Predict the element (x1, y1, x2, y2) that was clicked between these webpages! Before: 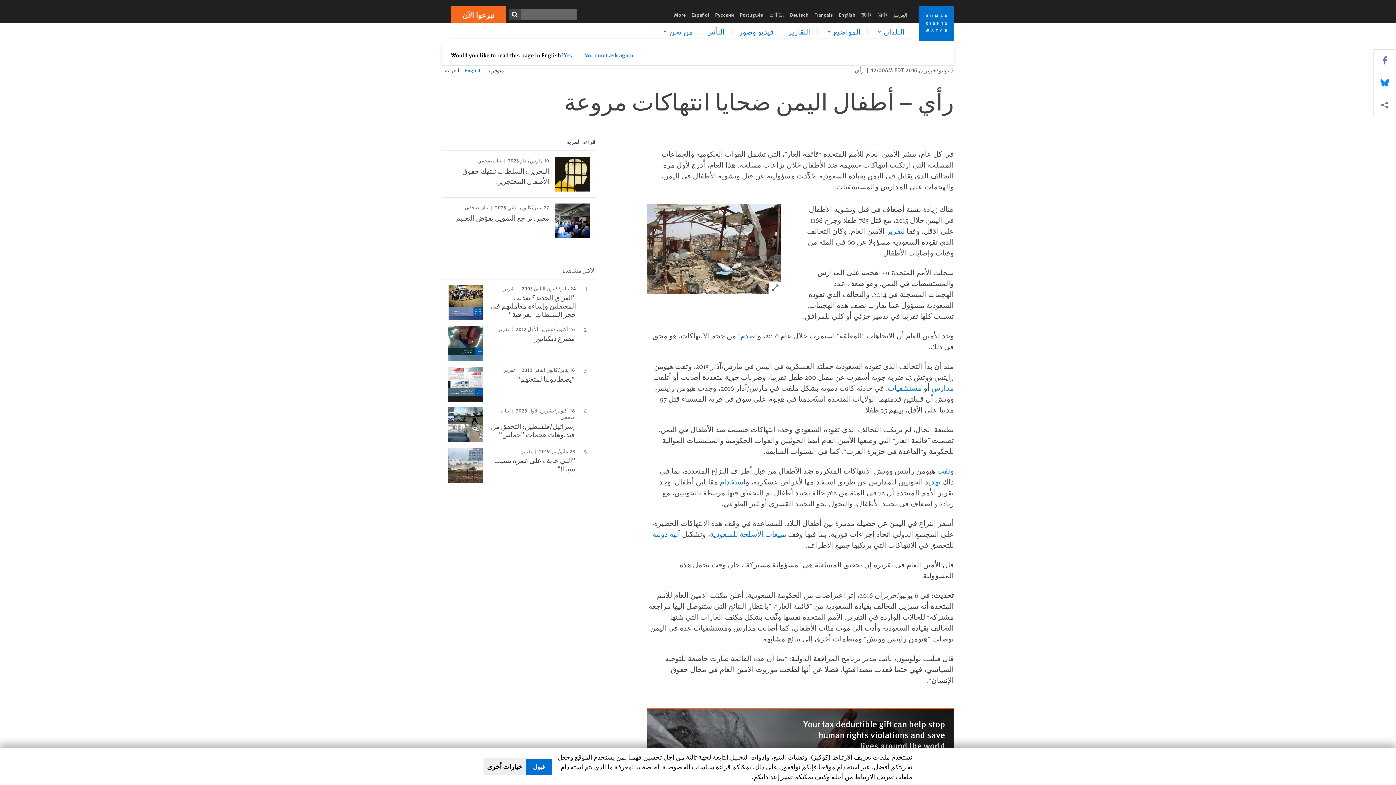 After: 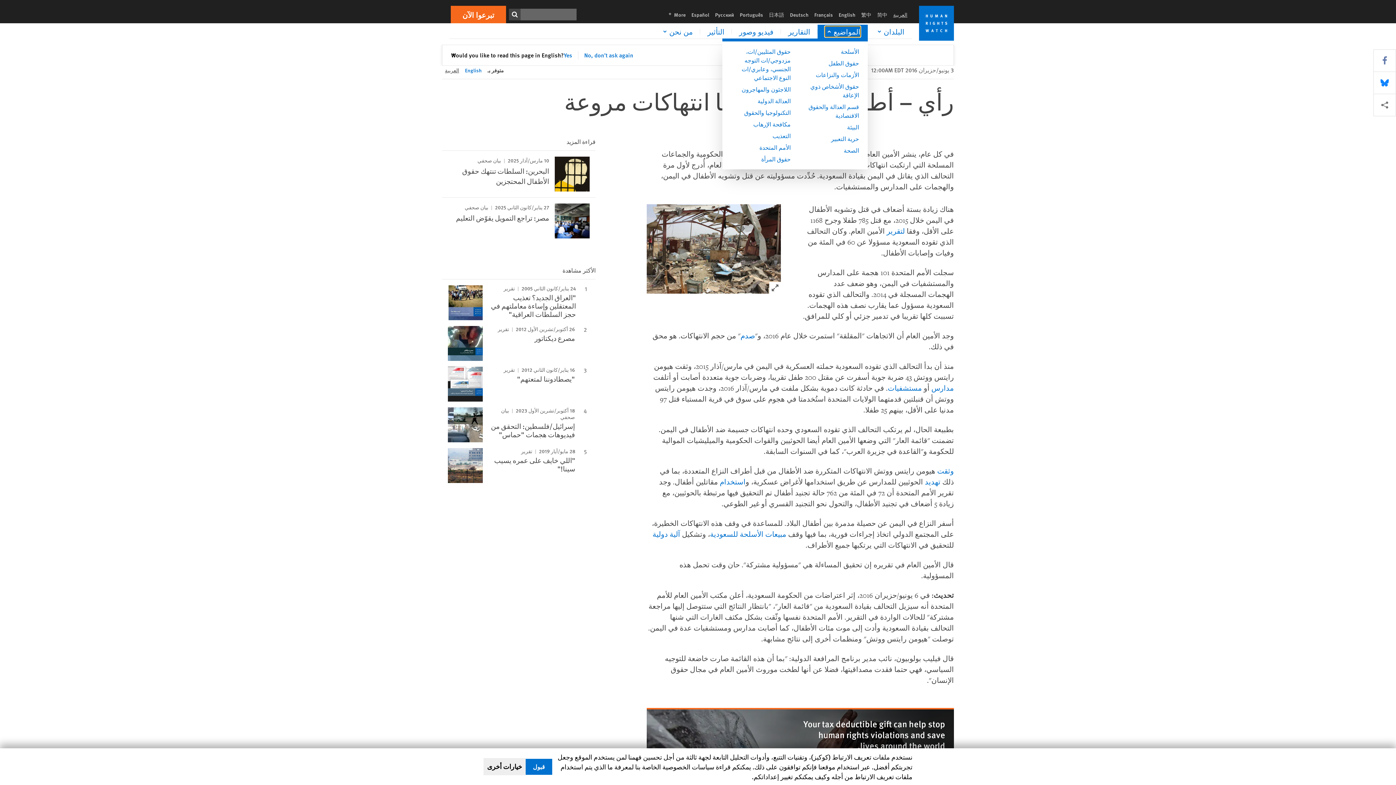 Action: label: Click to expand المواضيع bbox: (825, 26, 860, 37)